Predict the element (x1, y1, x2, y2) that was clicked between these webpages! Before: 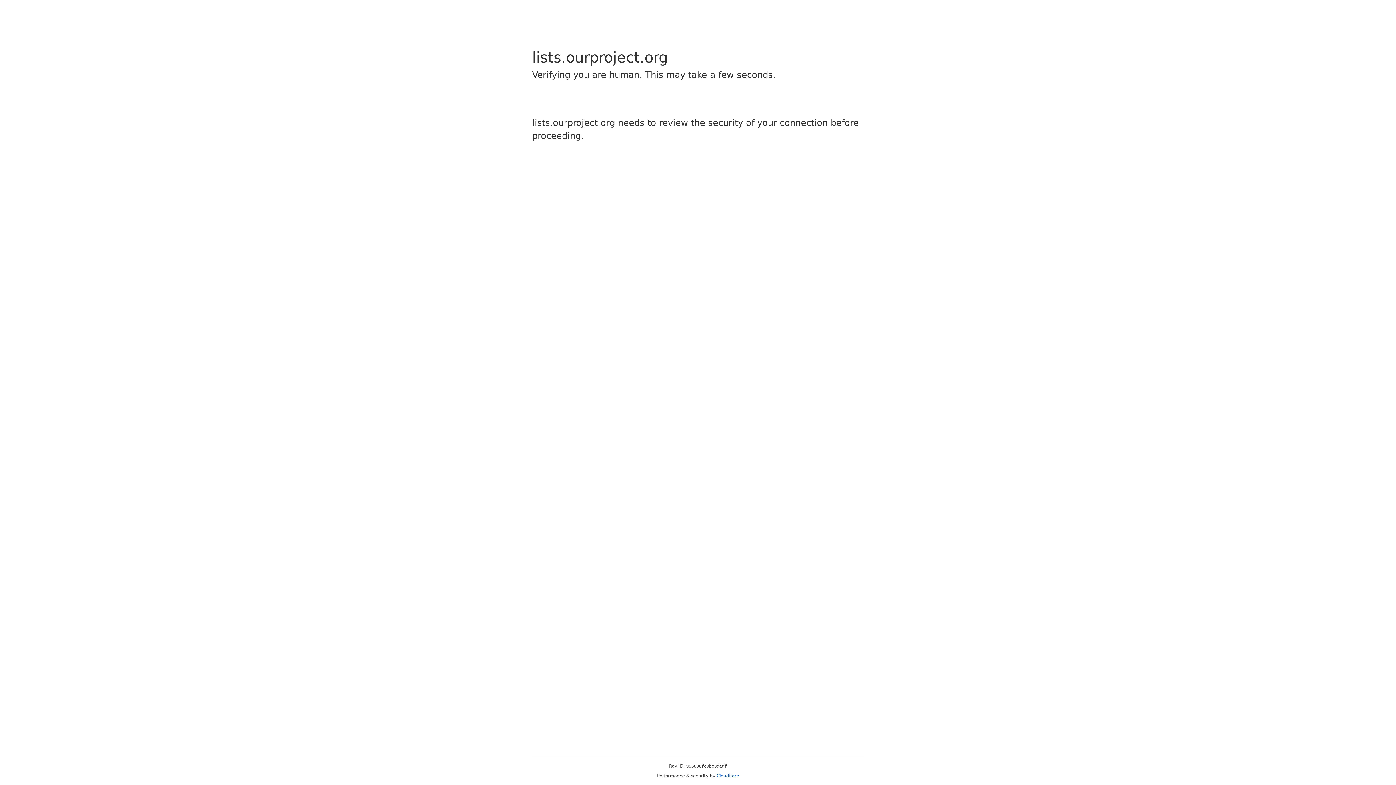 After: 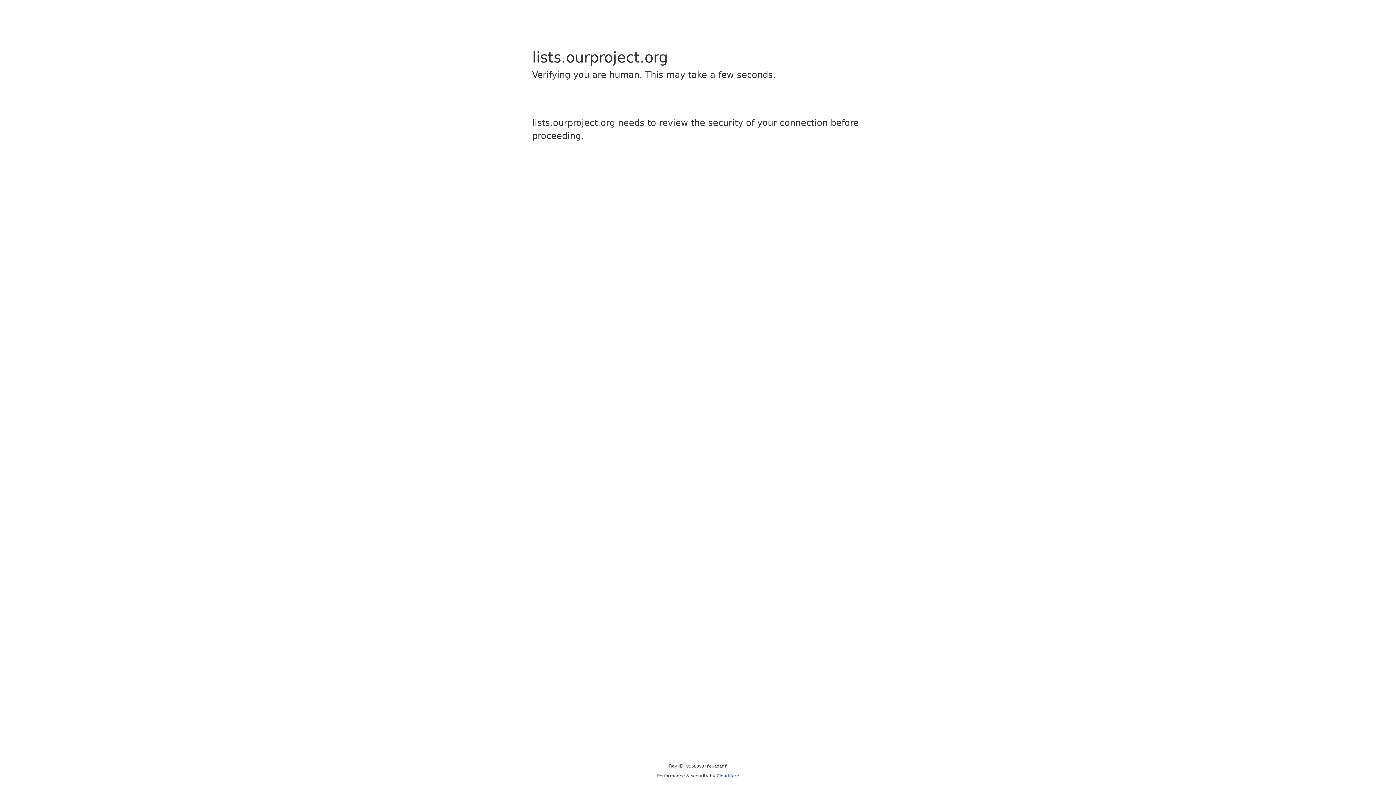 Action: label: Cloudflare bbox: (716, 773, 739, 778)